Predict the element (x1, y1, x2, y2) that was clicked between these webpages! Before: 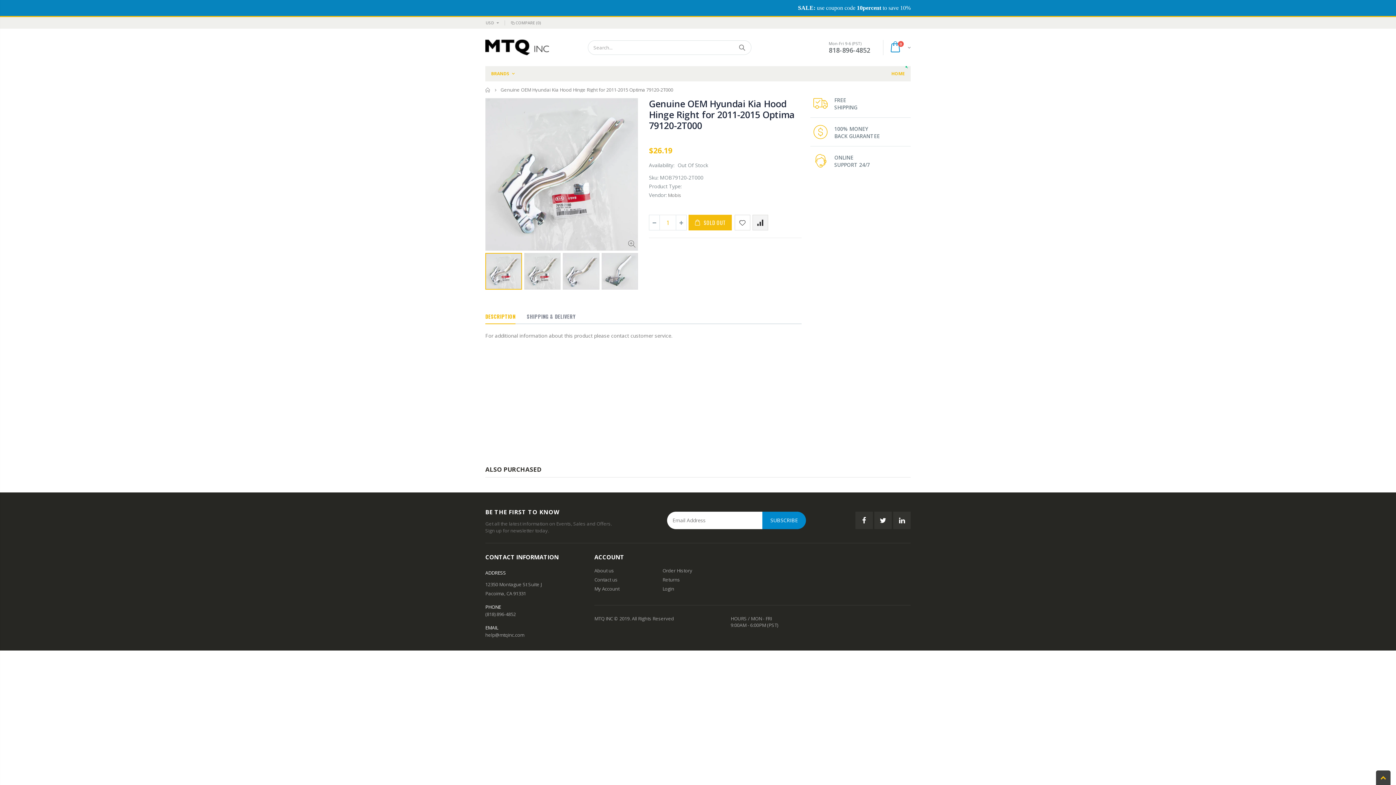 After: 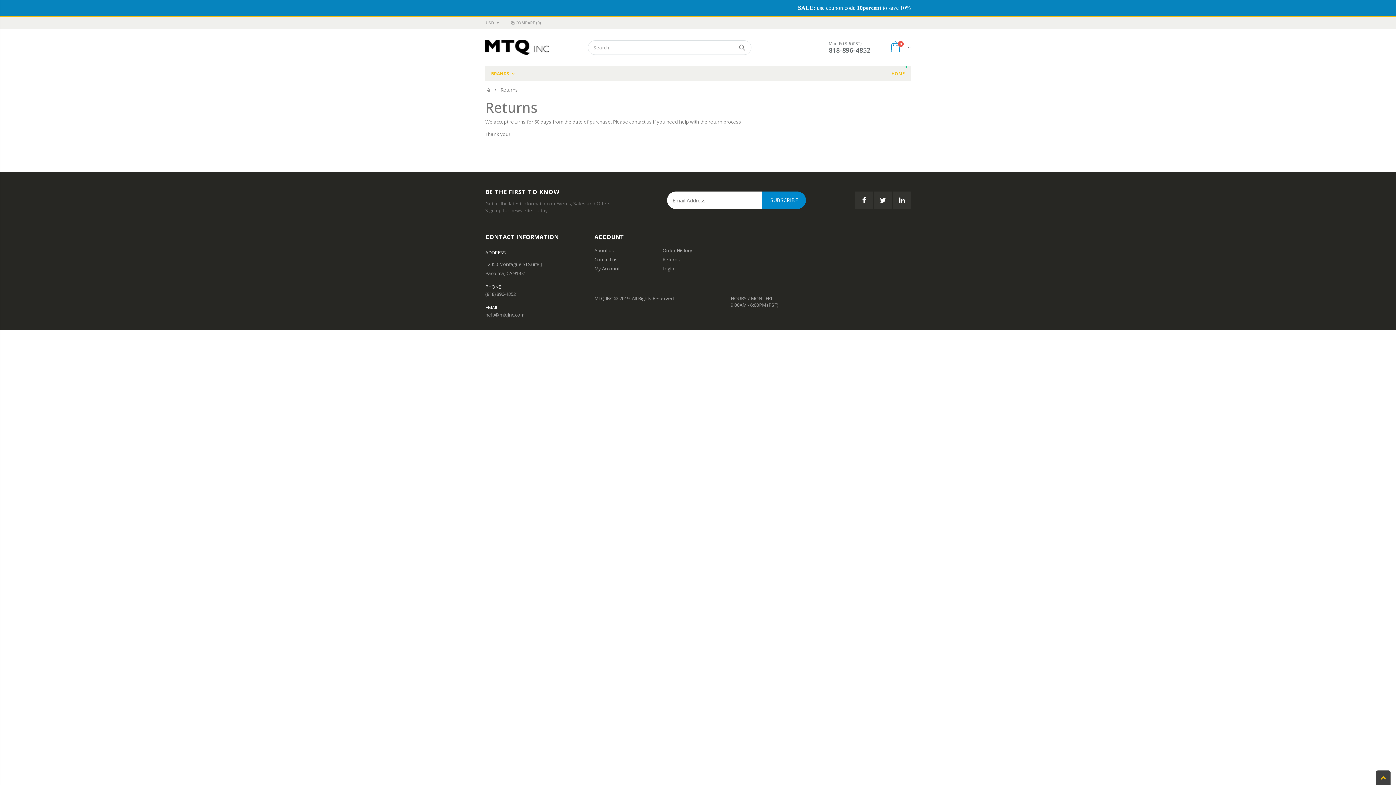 Action: label: Returns bbox: (662, 576, 680, 583)